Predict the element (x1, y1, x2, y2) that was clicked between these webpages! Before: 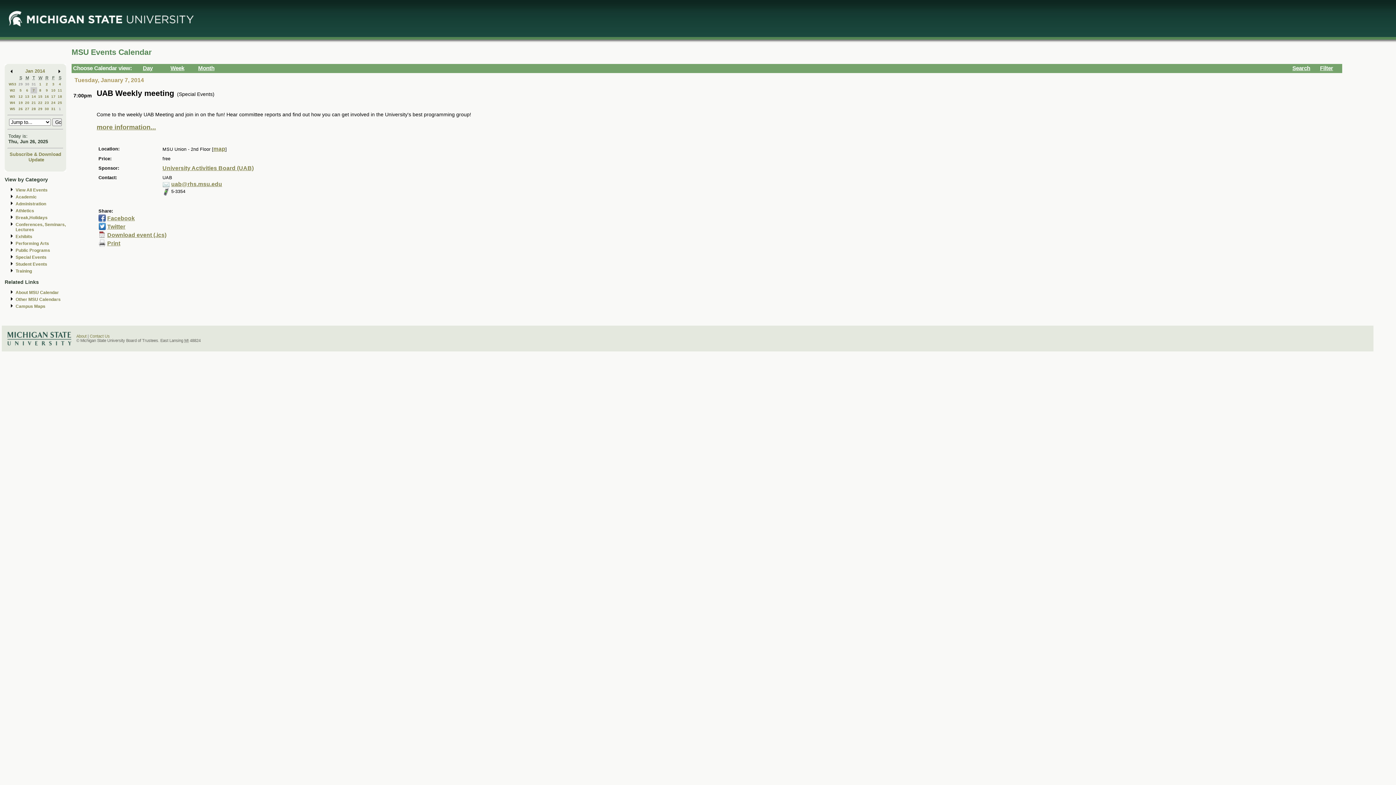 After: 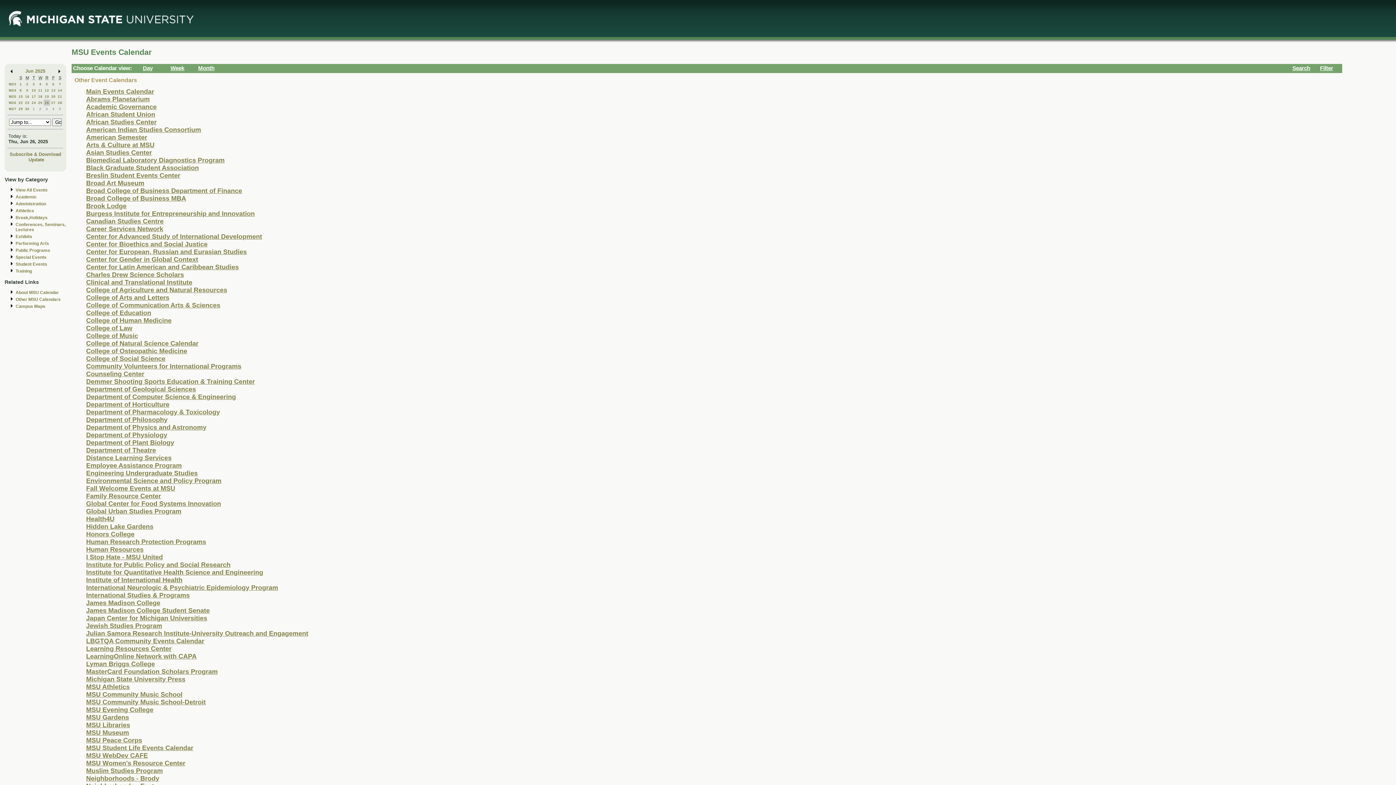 Action: label: Other MSU Calendars bbox: (15, 296, 60, 302)